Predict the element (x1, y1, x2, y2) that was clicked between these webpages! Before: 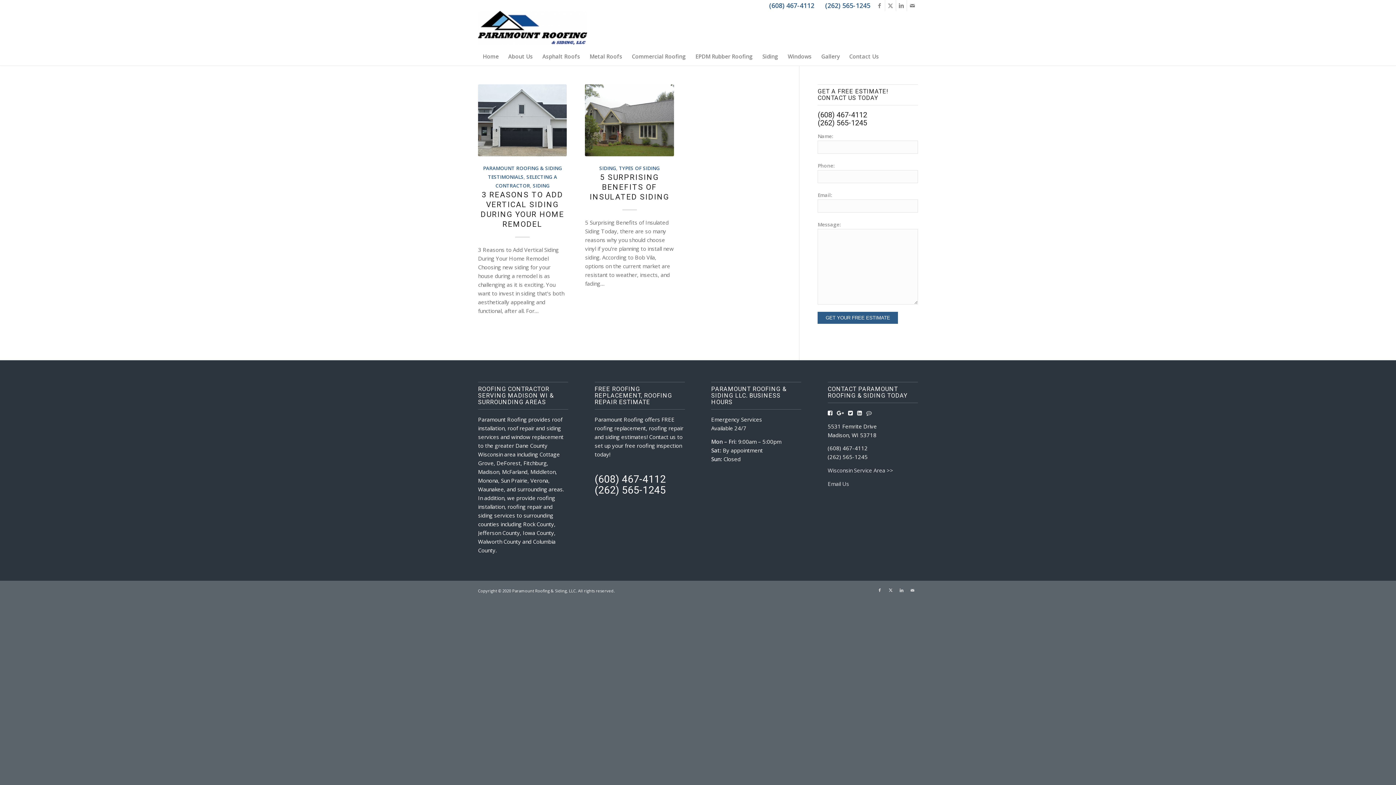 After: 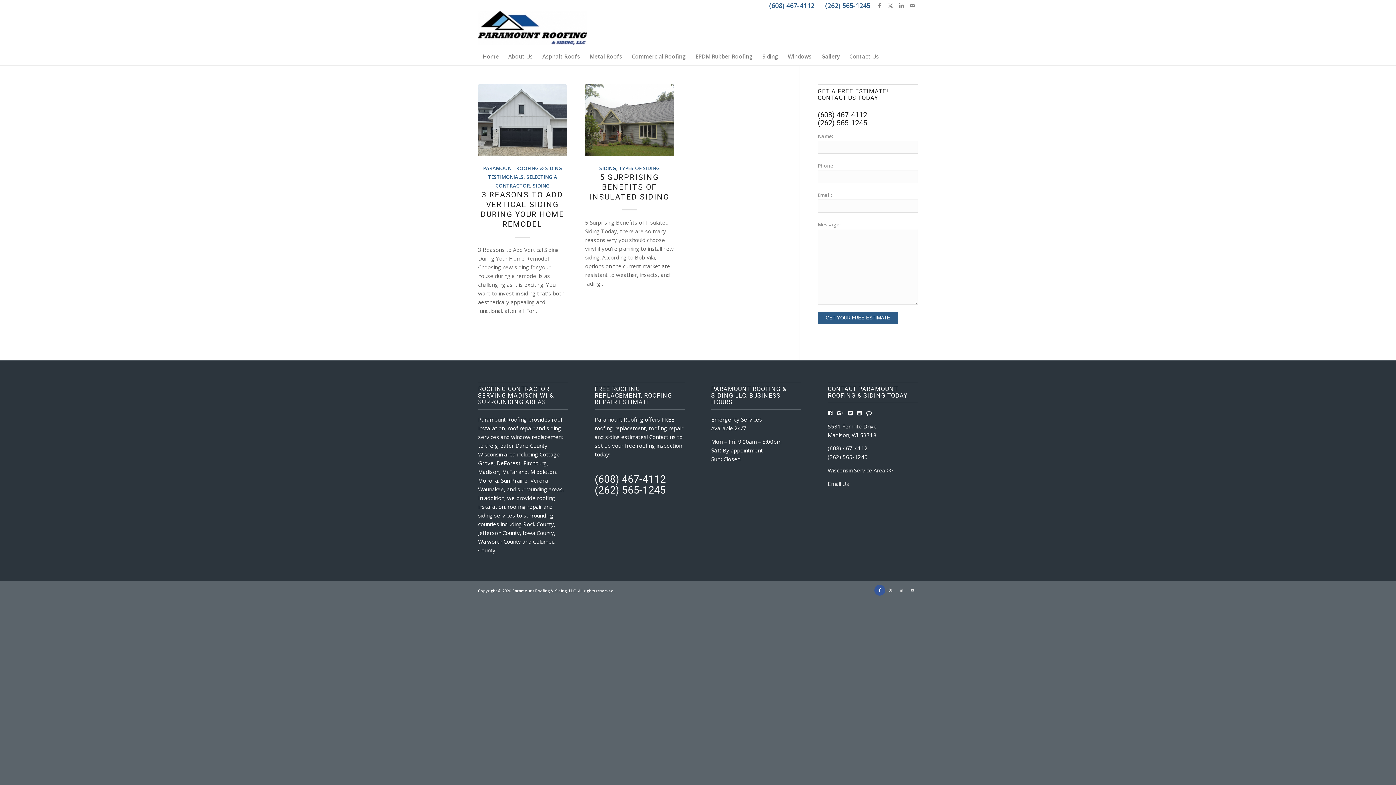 Action: label: Link to Facebook bbox: (874, 584, 885, 595)